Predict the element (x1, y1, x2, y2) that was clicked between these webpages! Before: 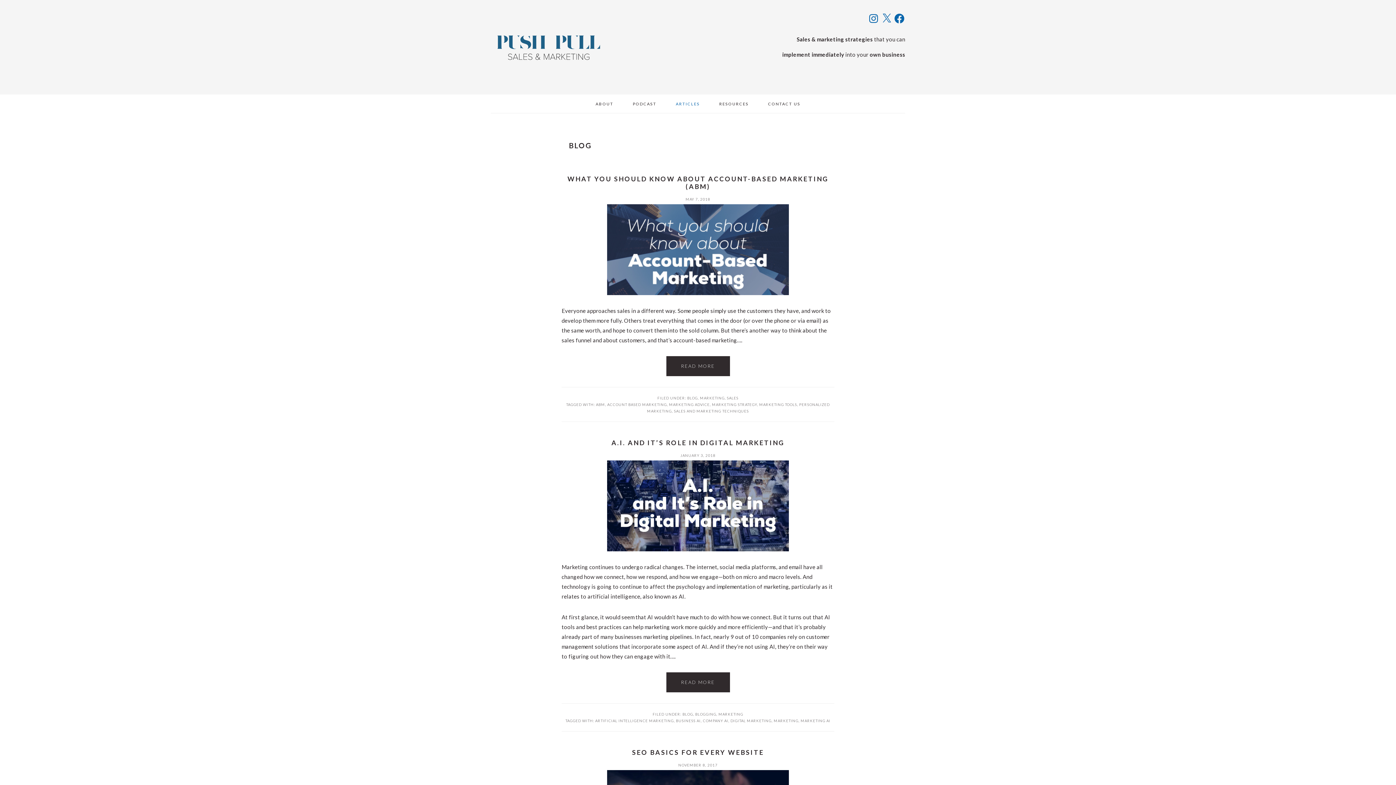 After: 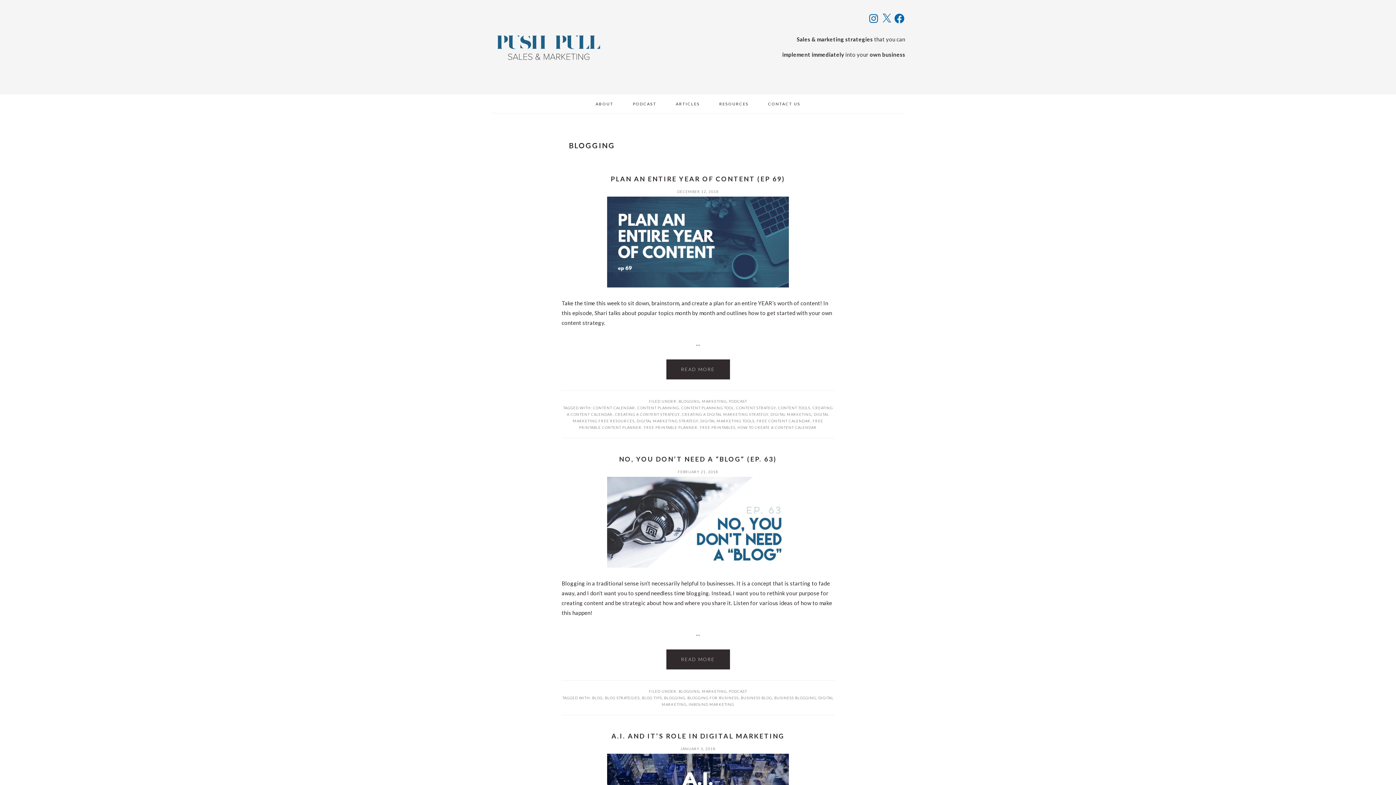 Action: label: BLOGGING bbox: (695, 712, 716, 716)